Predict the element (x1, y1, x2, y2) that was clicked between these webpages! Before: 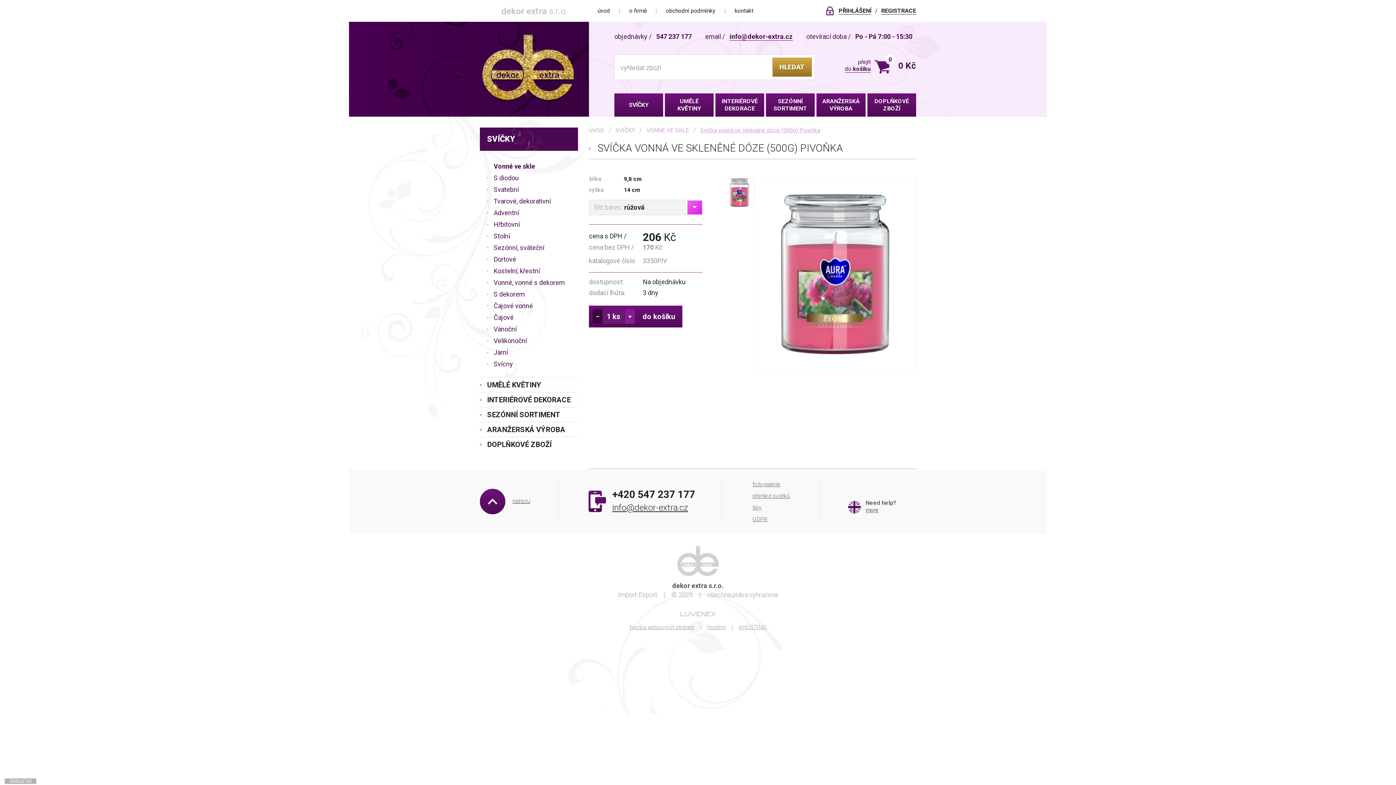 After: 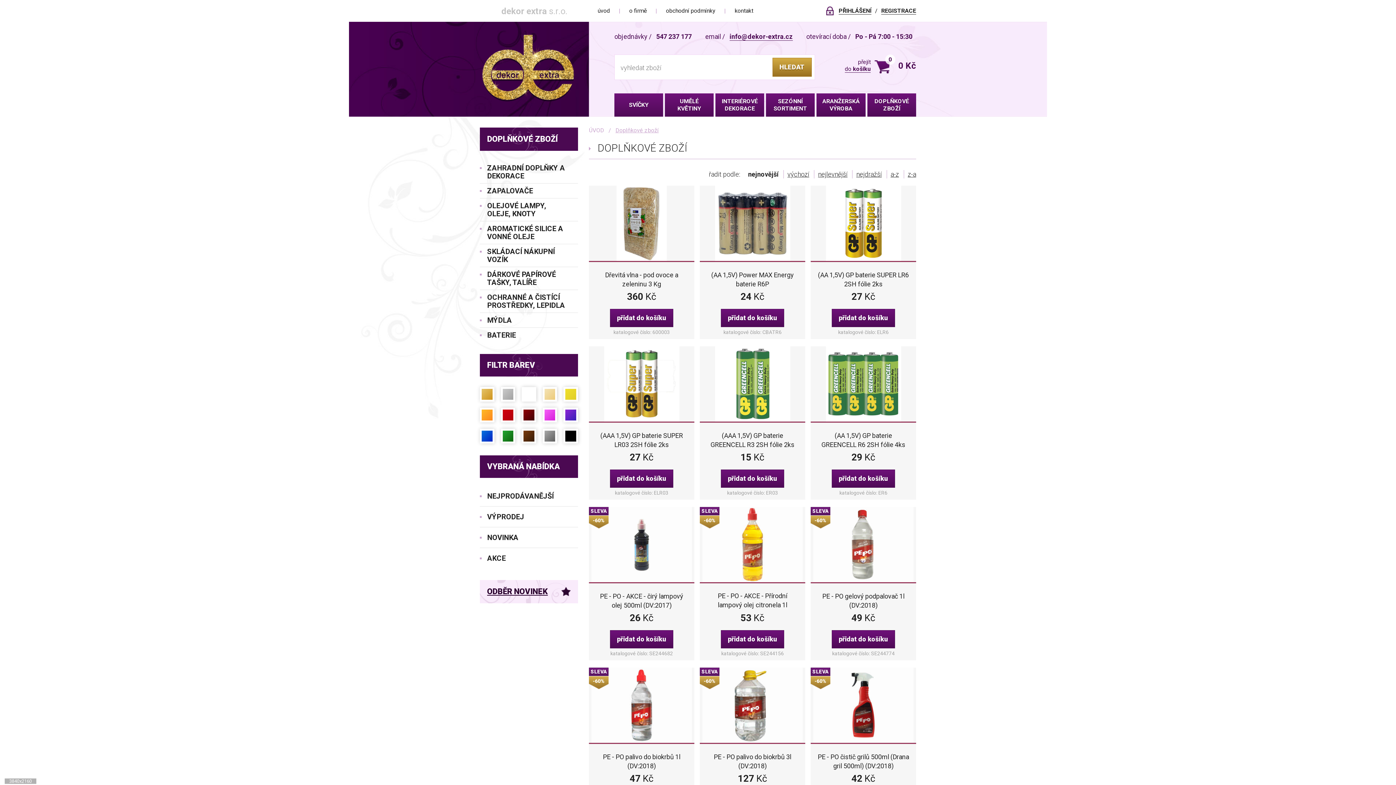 Action: label: DOPLŇKOVÉ ZBOŽÍ bbox: (480, 437, 578, 451)